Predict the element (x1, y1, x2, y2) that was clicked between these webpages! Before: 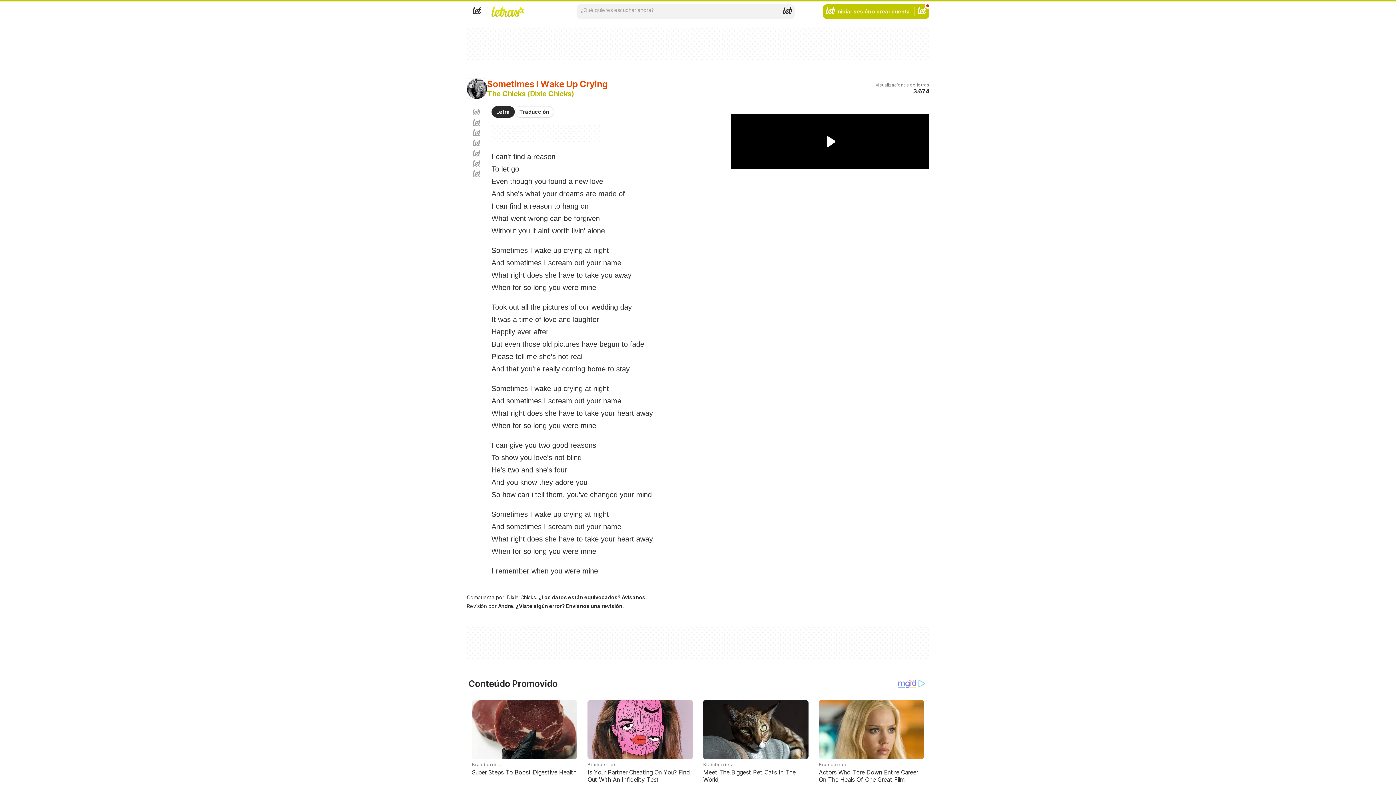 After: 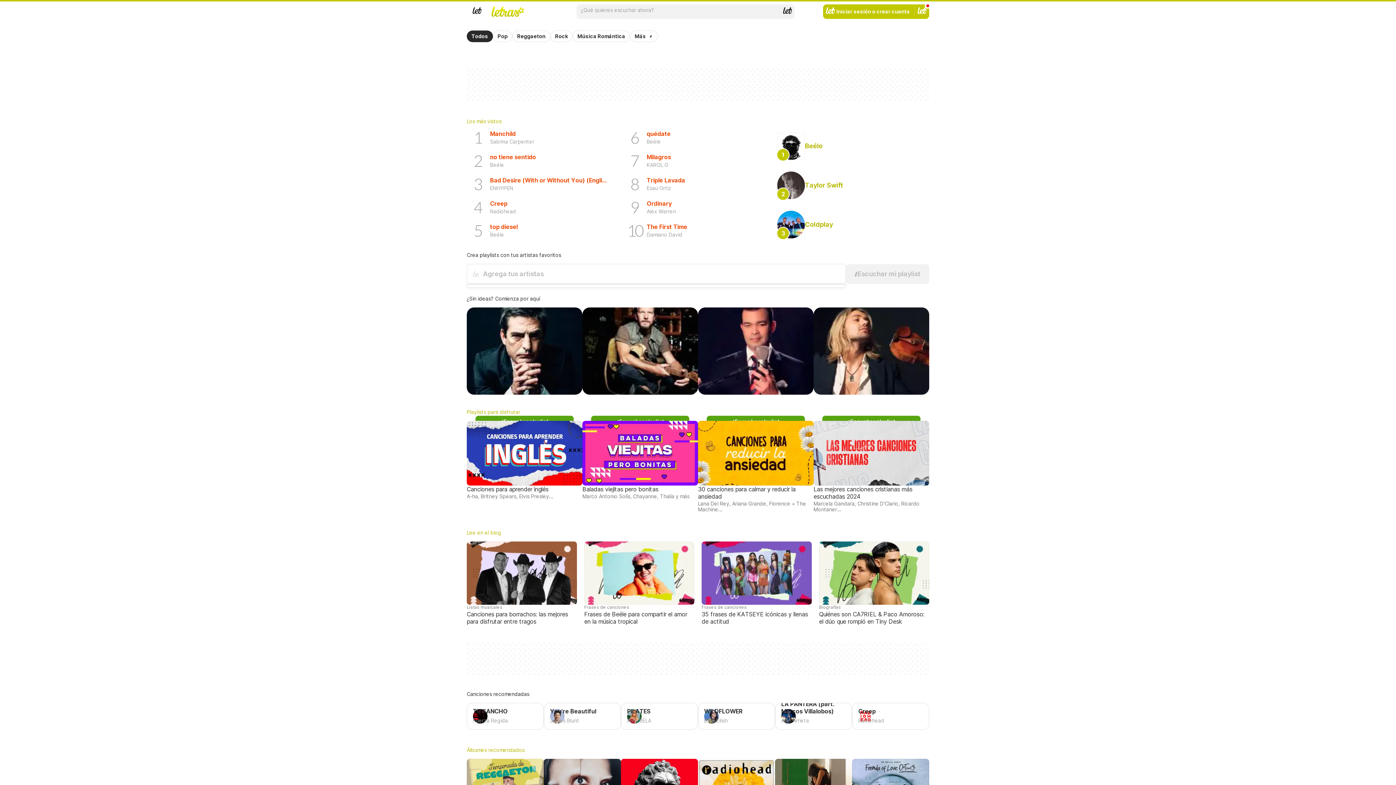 Action: label: LETRAS.COM - Letras de canciones
Portada bbox: (487, 4, 528, 18)